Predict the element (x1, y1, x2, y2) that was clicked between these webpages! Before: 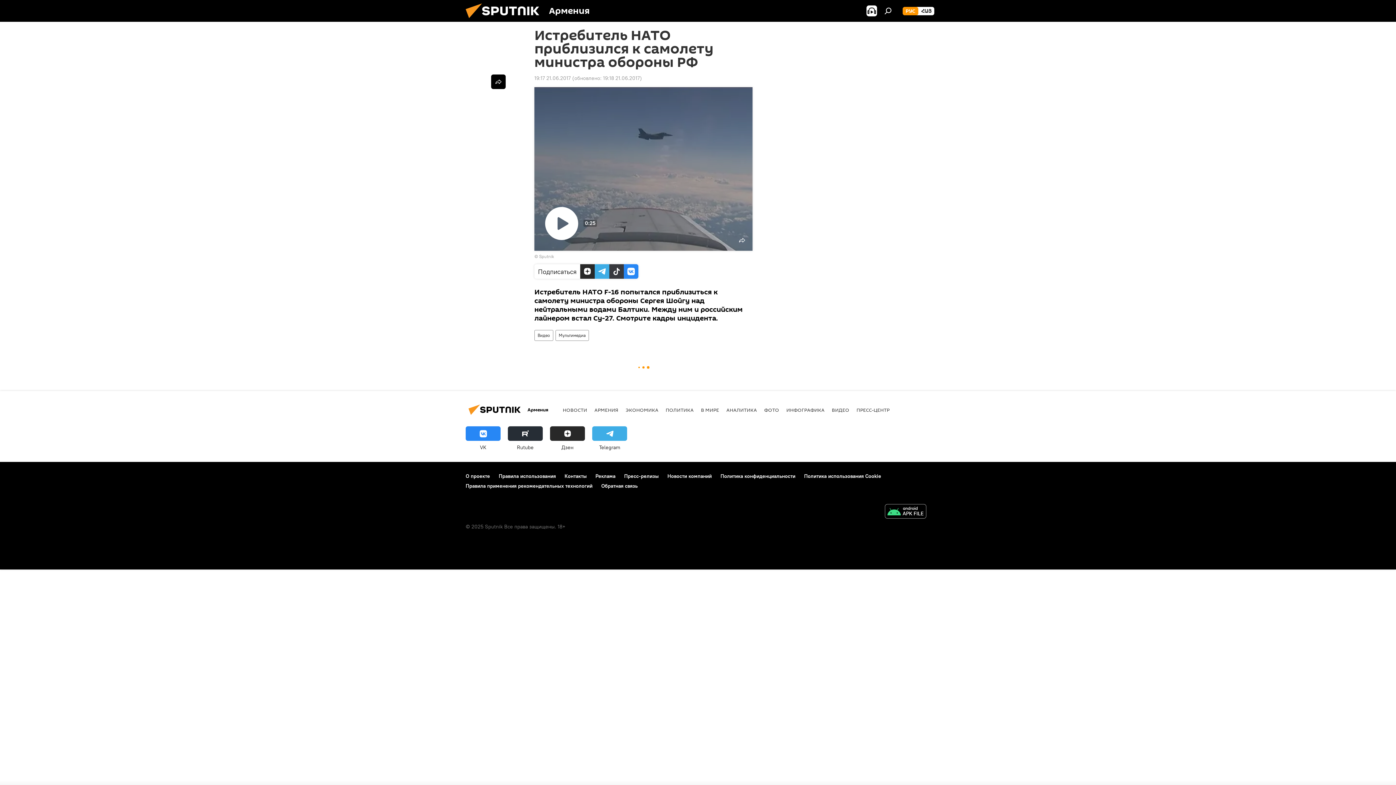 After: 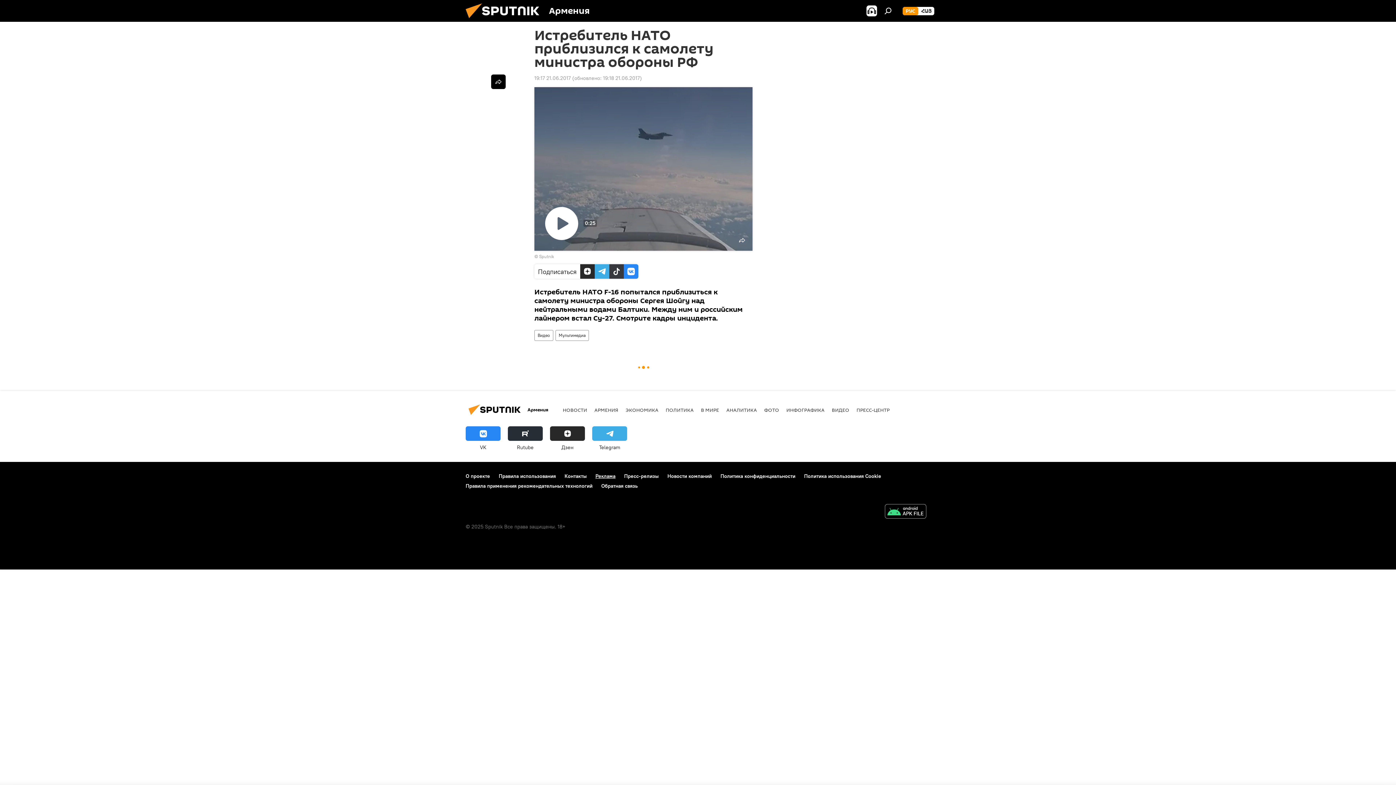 Action: label: Реклама bbox: (595, 473, 615, 479)